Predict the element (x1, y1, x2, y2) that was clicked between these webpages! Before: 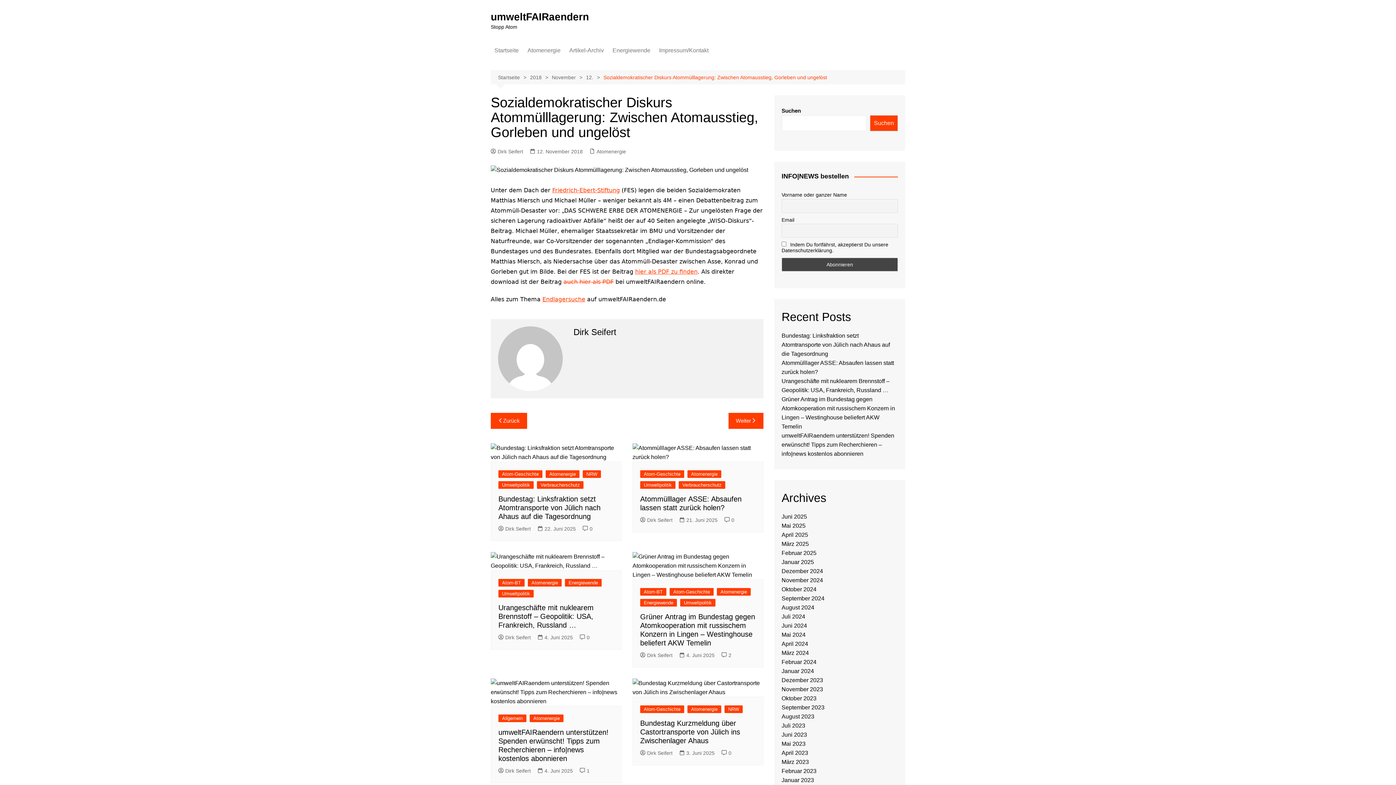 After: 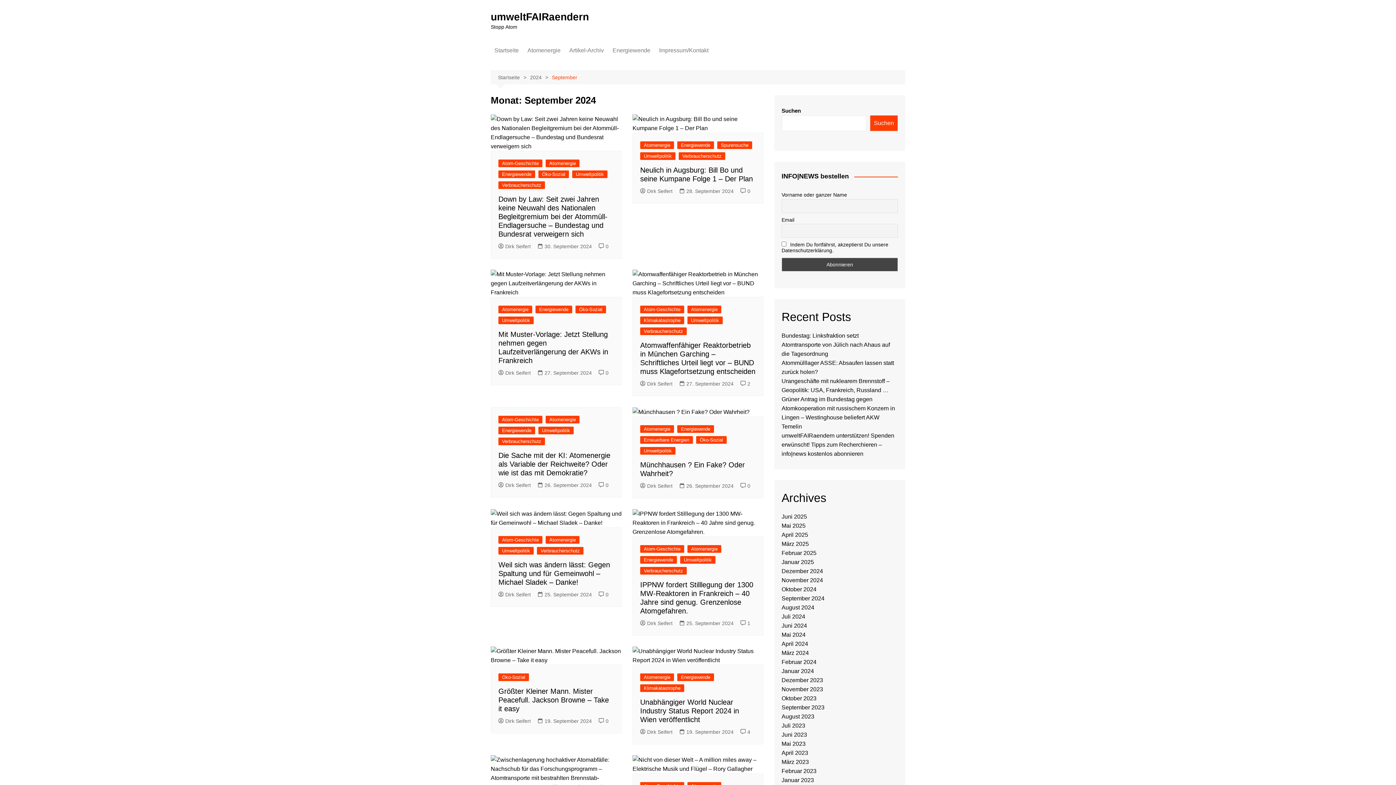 Action: label: September 2024 bbox: (781, 595, 824, 601)